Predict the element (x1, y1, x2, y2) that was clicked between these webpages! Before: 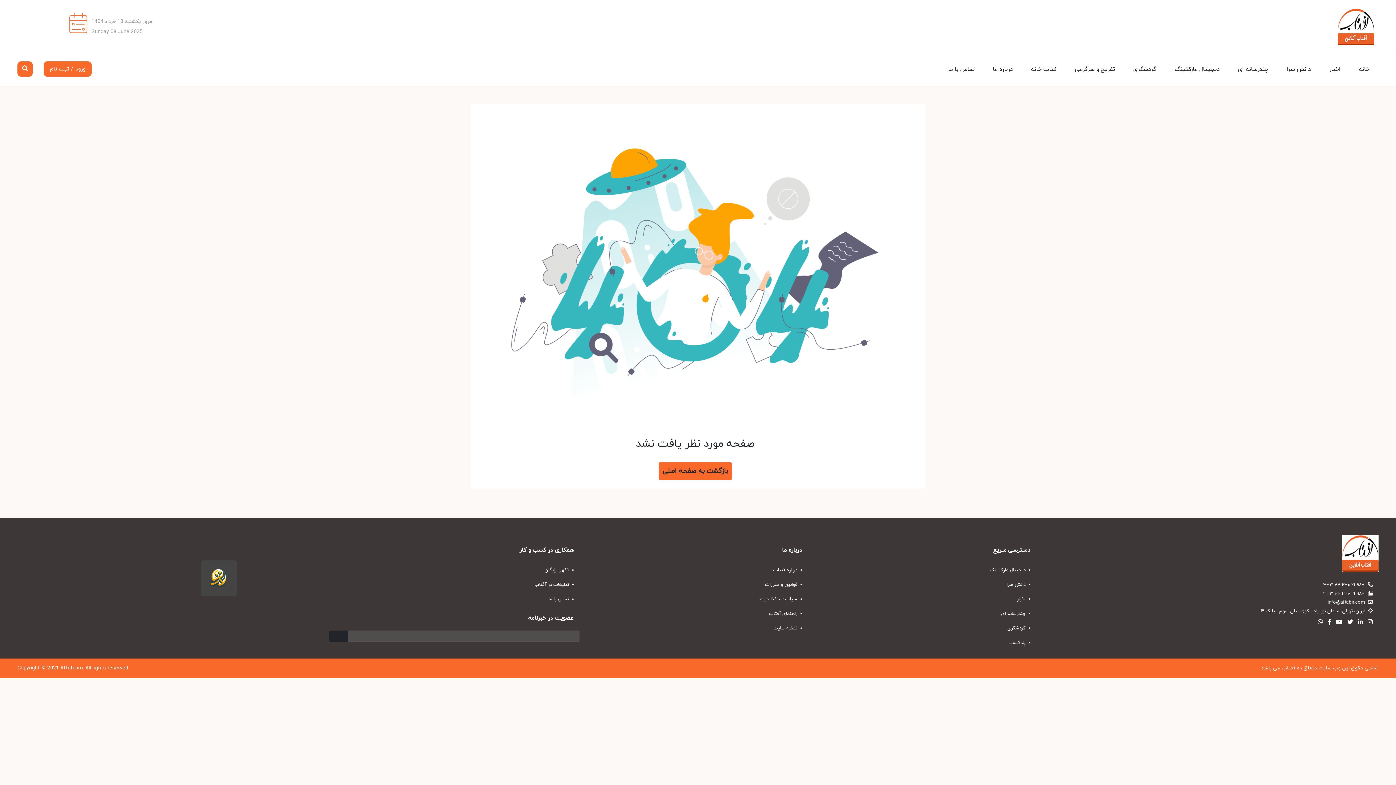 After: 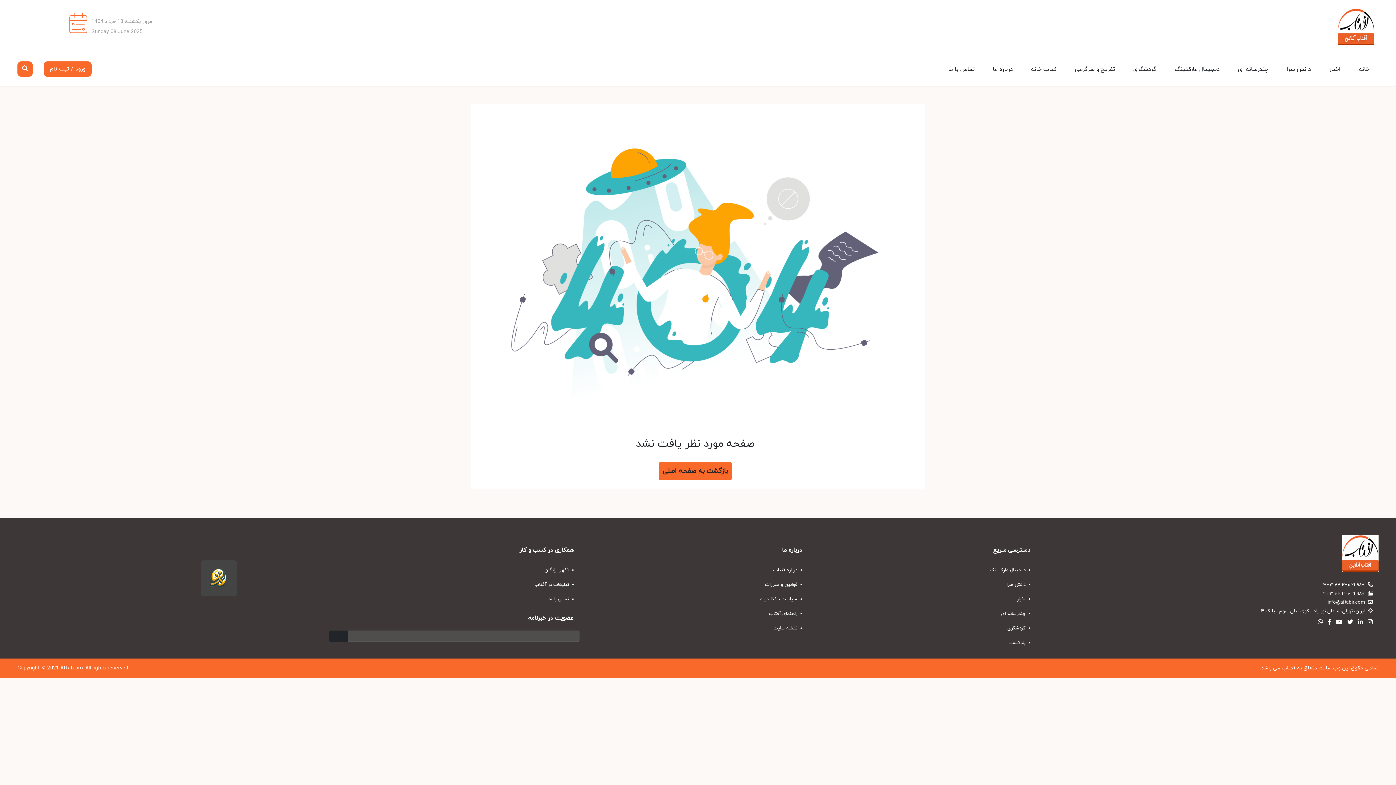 Action: bbox: (1344, 618, 1353, 626)